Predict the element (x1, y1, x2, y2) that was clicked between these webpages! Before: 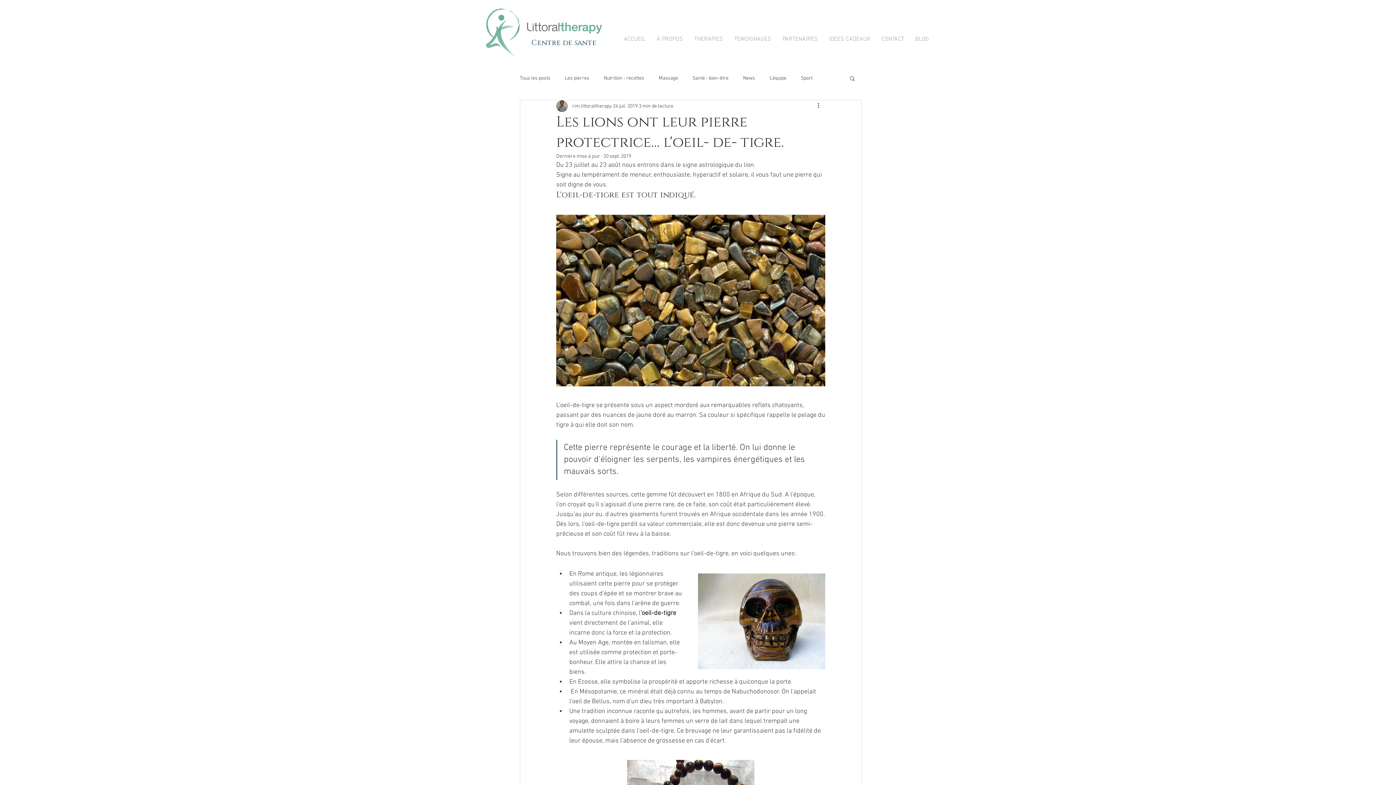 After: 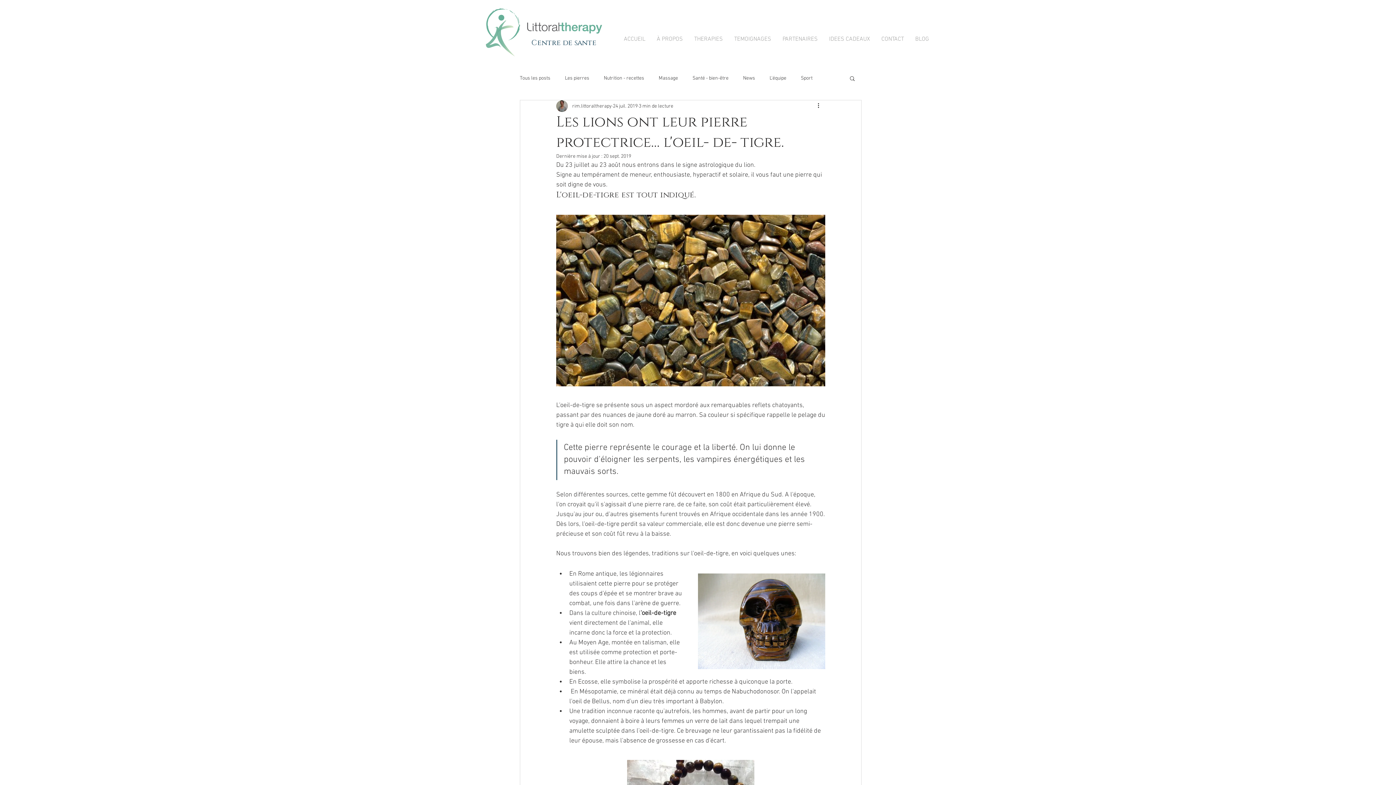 Action: label: Rechercher bbox: (849, 75, 856, 81)